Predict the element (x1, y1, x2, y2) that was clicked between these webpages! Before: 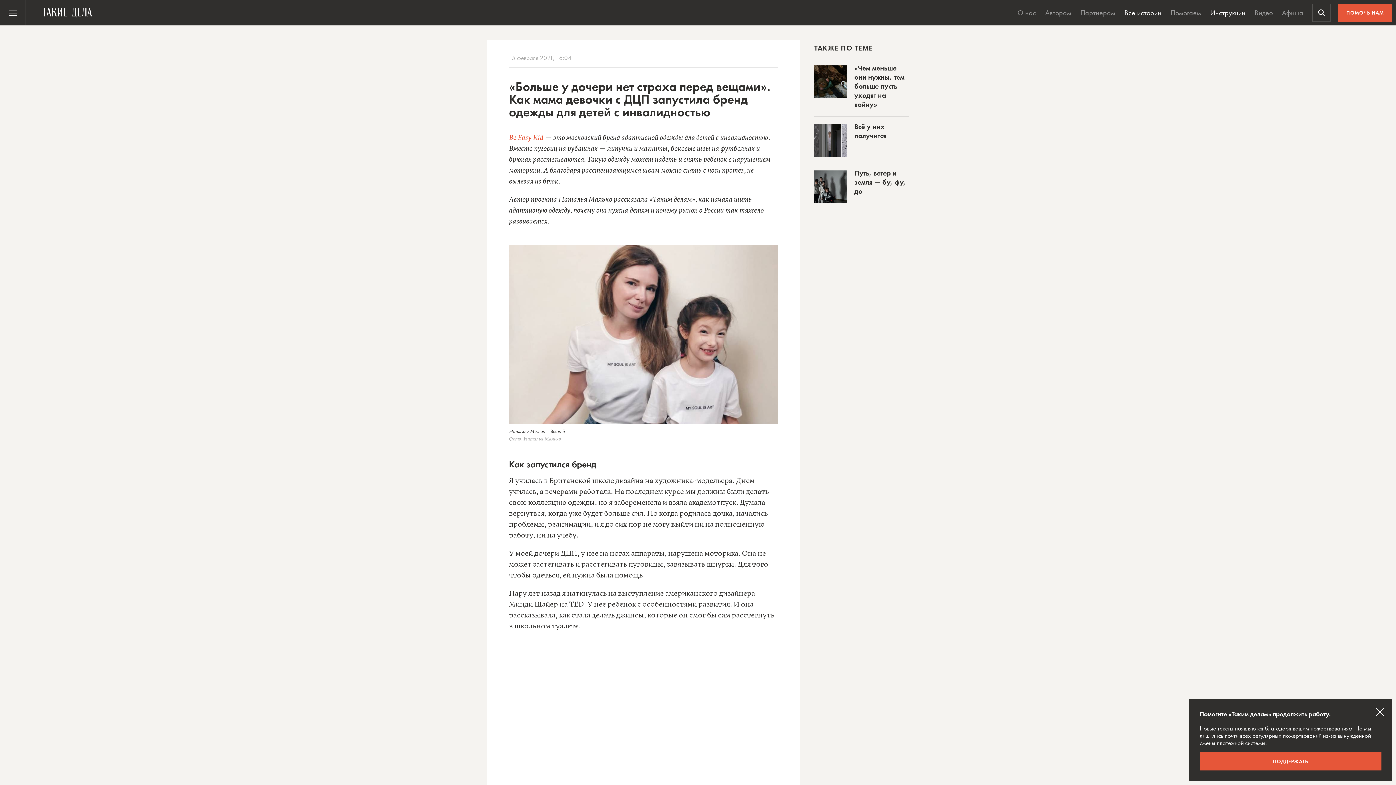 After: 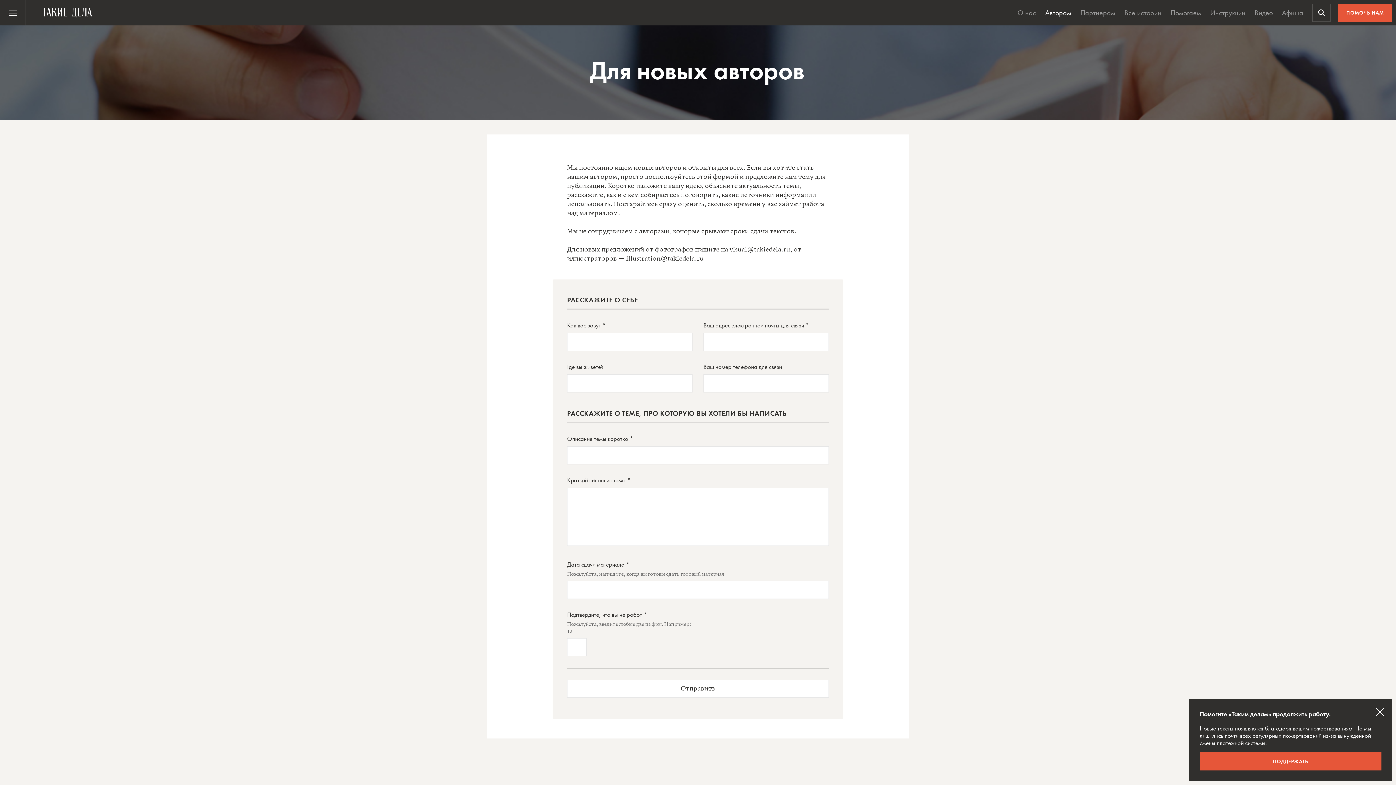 Action: bbox: (1041, 0, 1075, 25) label: Авторам